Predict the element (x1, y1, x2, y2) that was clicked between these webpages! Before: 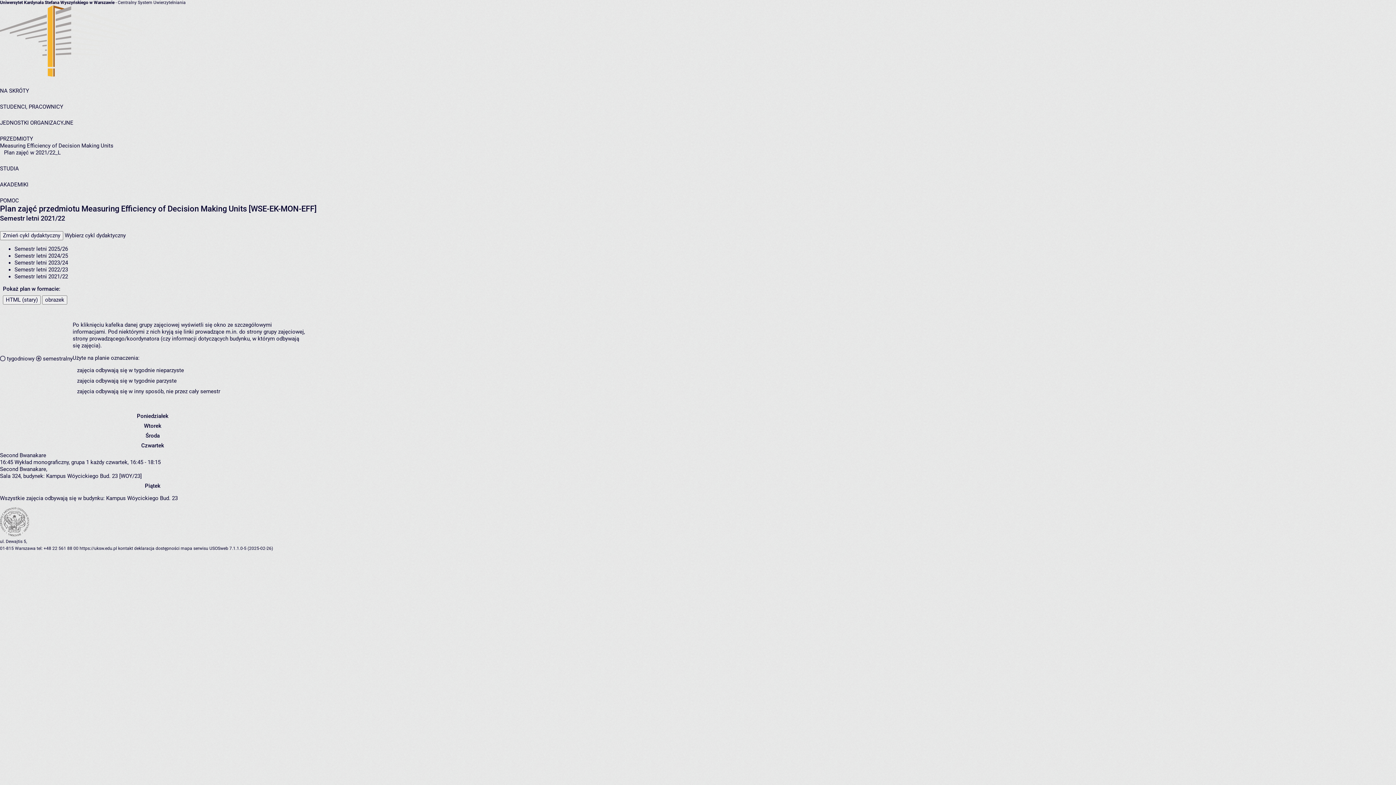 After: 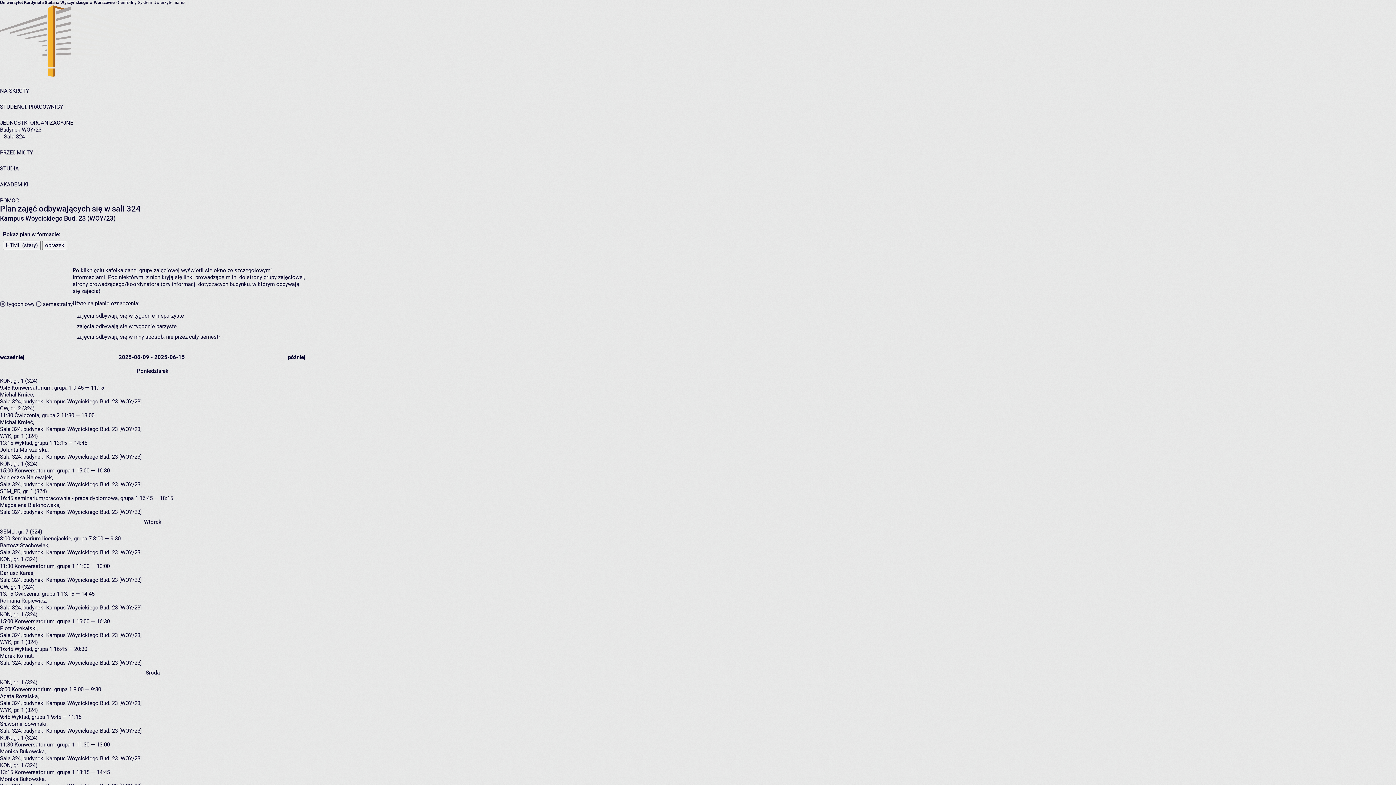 Action: label: Sala 324, bbox: (0, 473, 21, 479)